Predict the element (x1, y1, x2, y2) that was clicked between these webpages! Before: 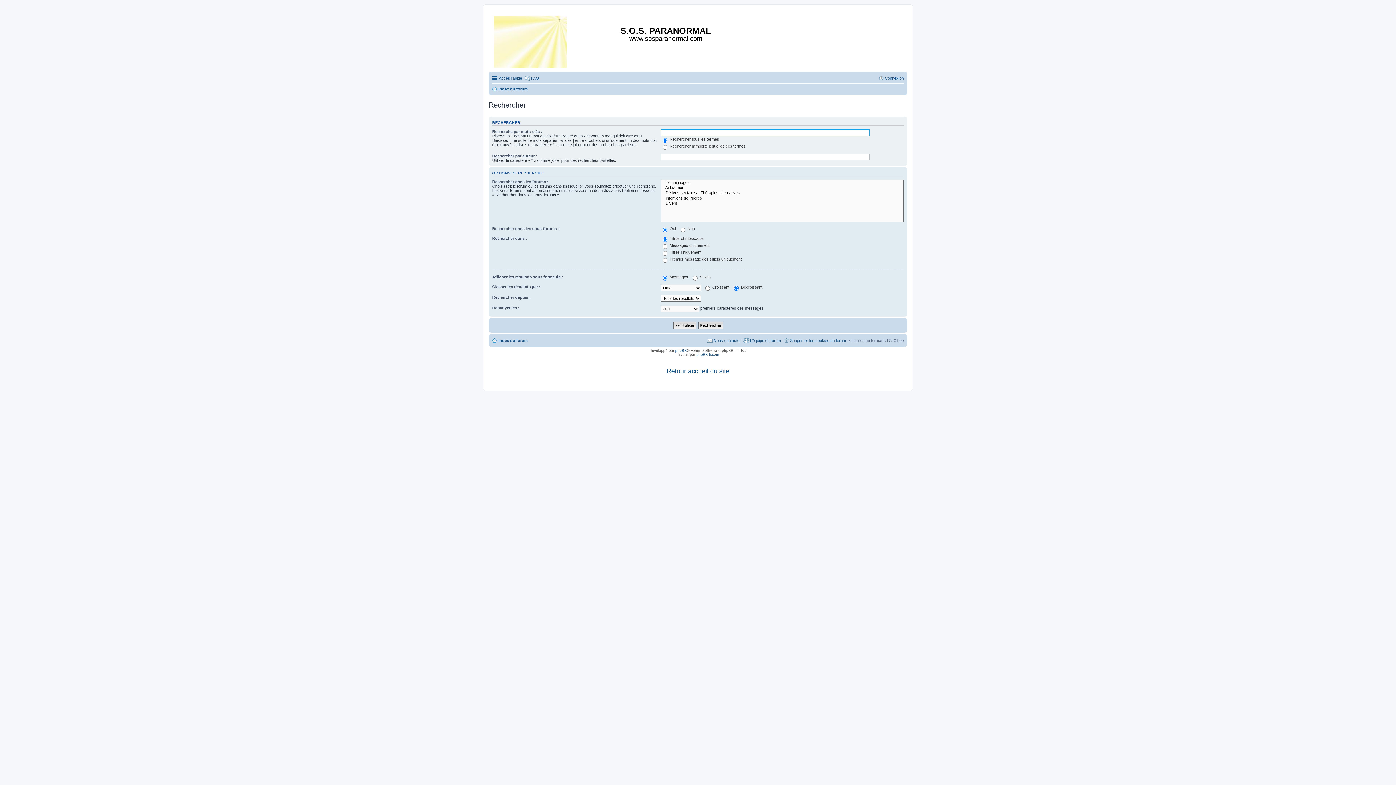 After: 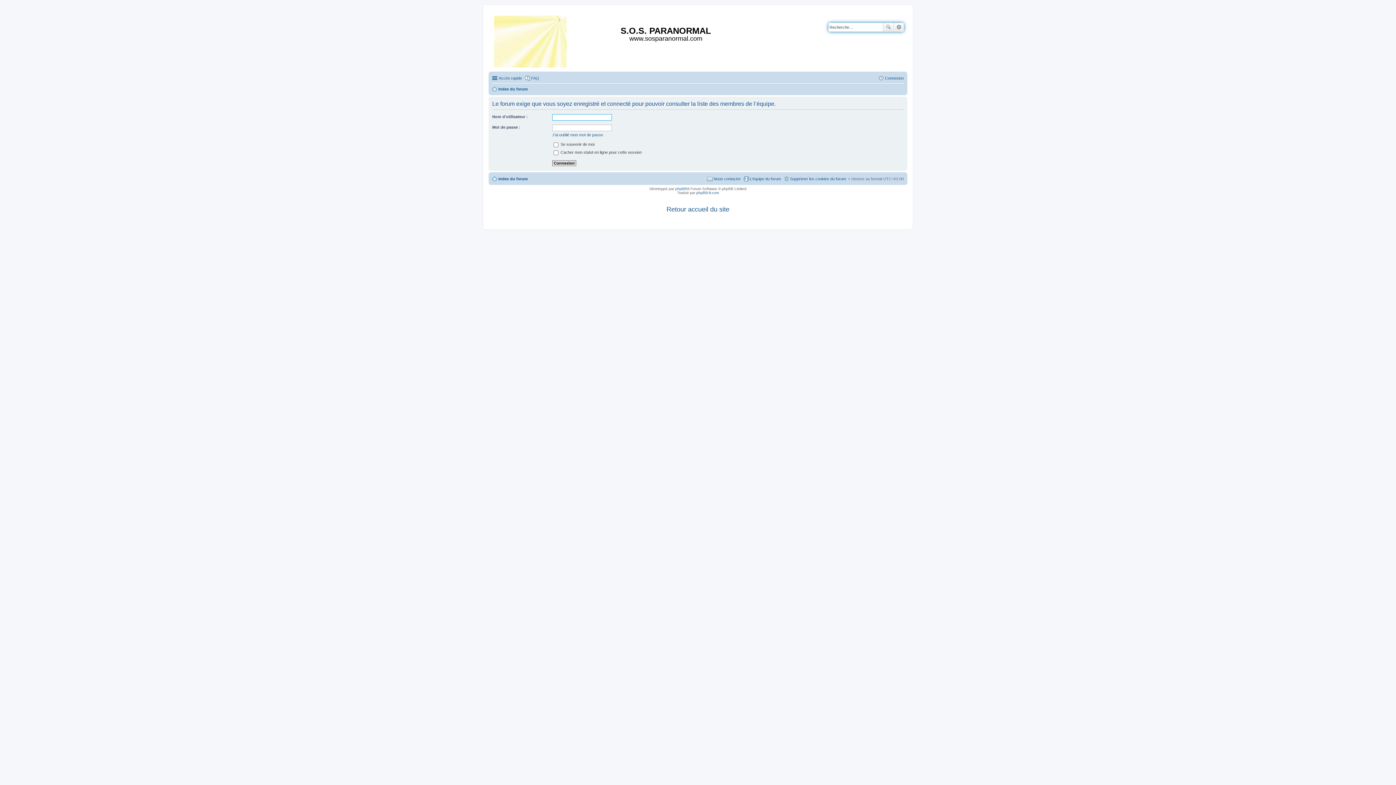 Action: label: L’équipe du forum bbox: (743, 336, 781, 344)